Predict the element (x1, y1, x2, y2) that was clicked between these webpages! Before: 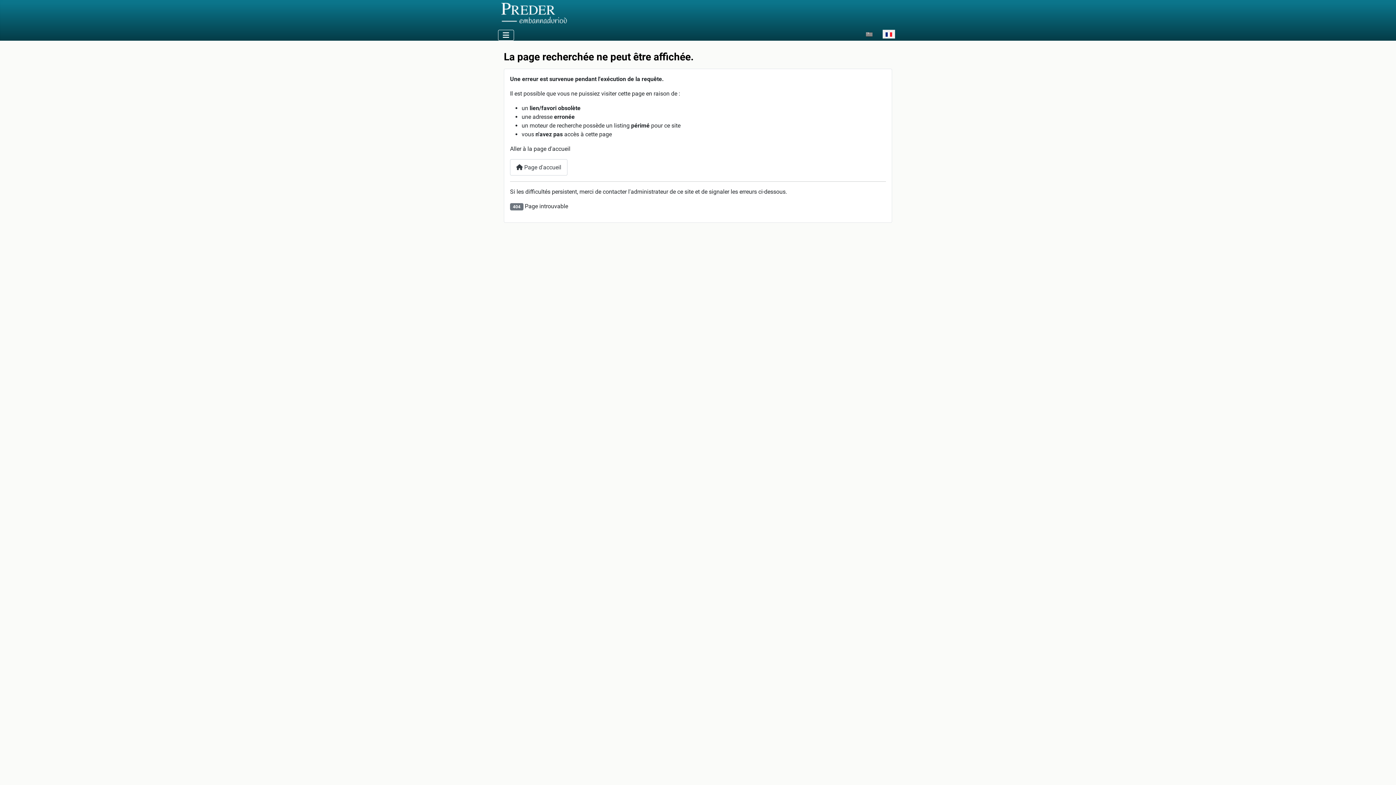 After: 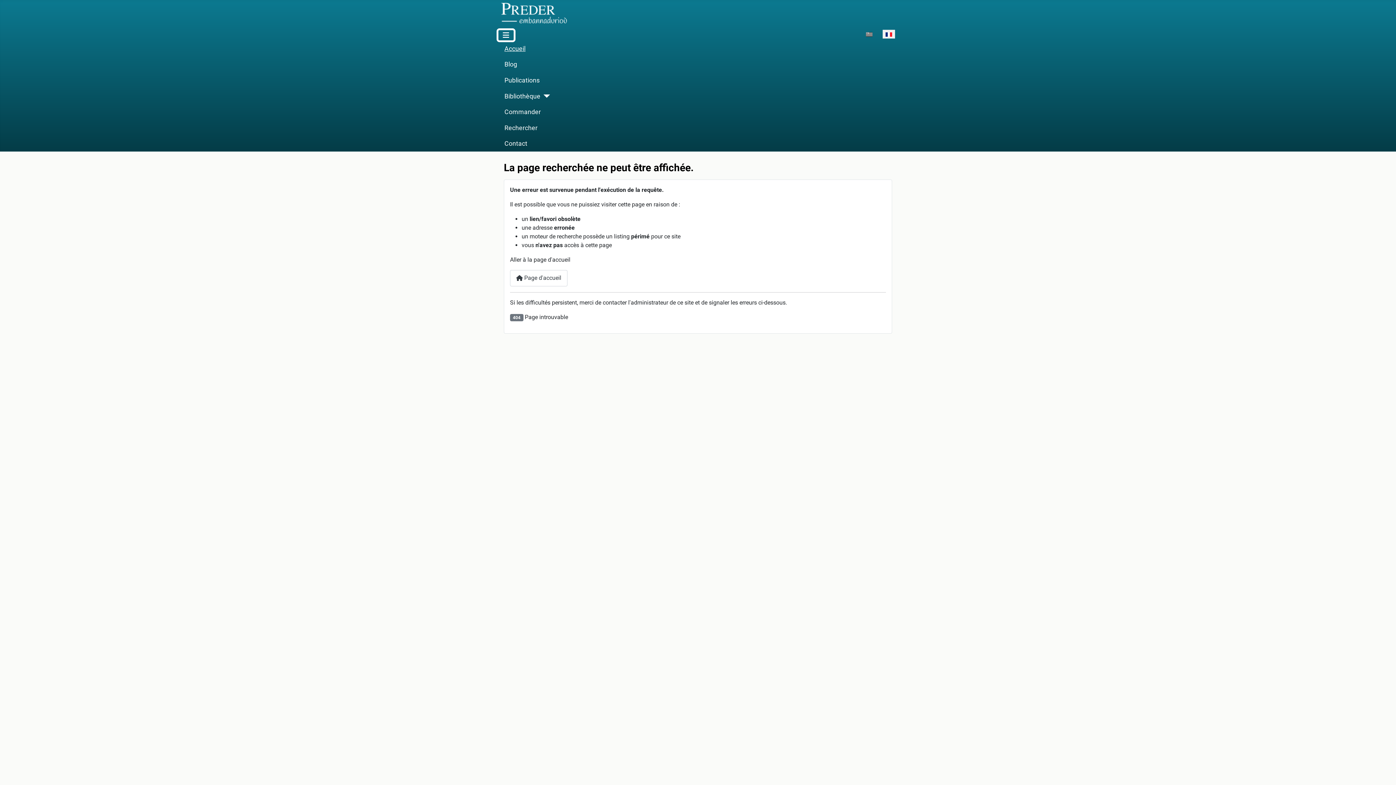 Action: bbox: (498, 29, 514, 40) label: Permuter la navigation